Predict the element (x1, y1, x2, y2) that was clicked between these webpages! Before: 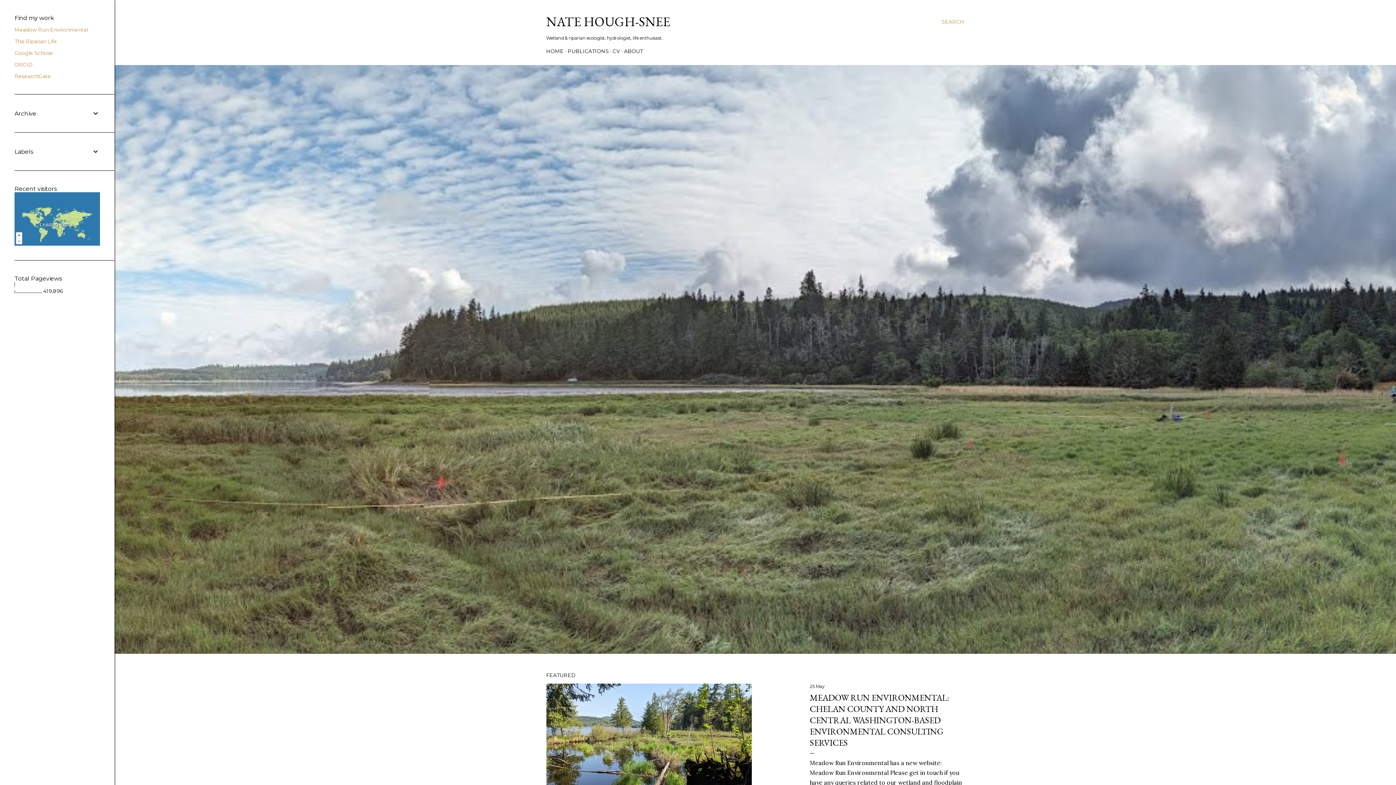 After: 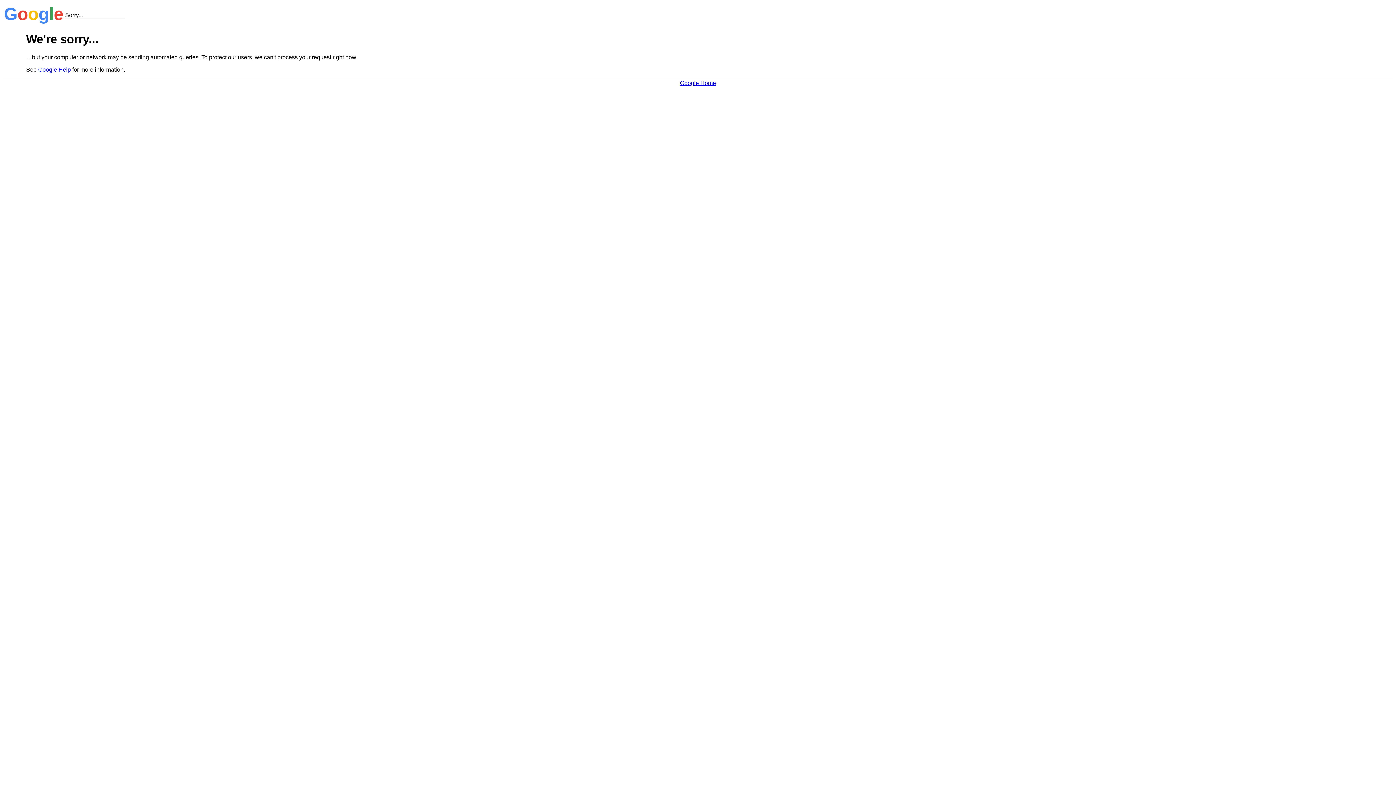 Action: label: Google Scholar bbox: (14, 49, 53, 56)